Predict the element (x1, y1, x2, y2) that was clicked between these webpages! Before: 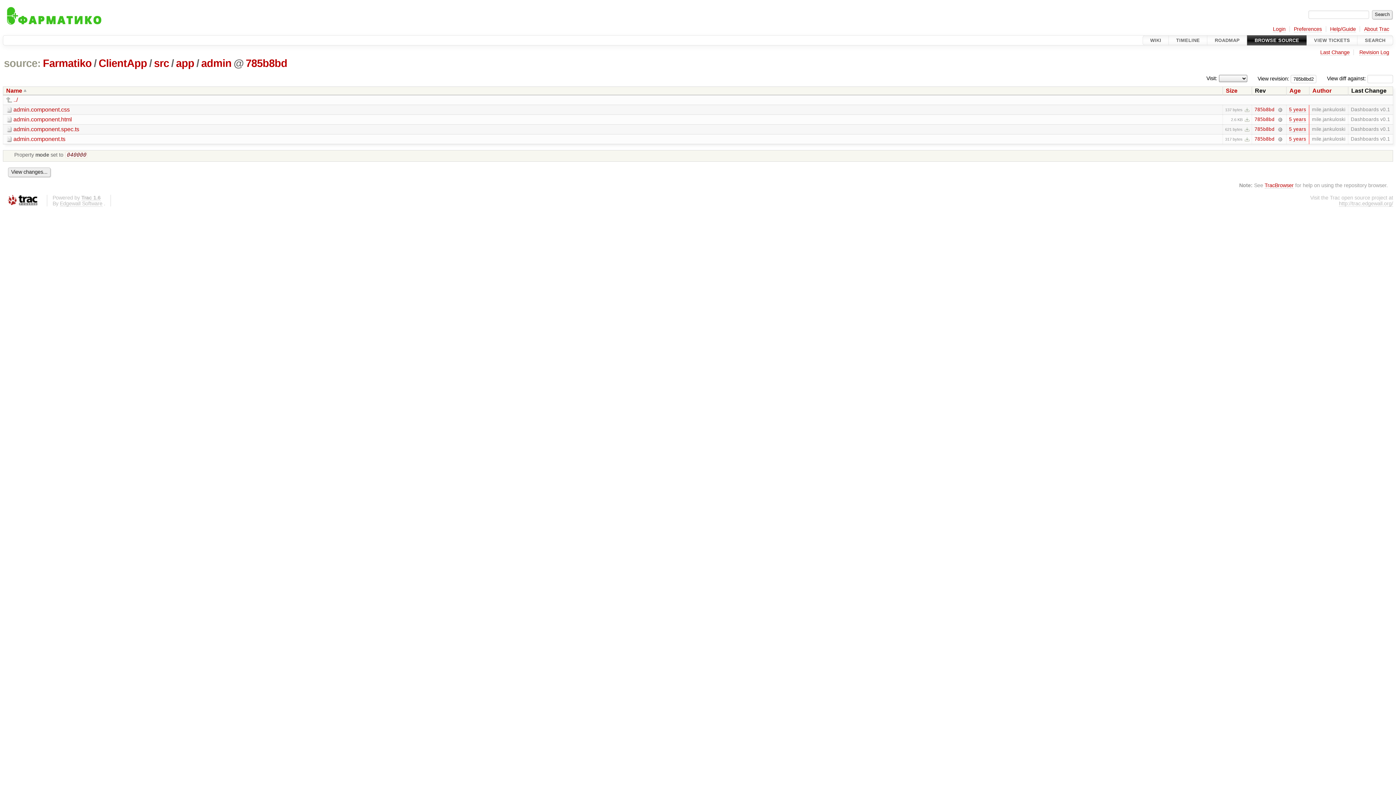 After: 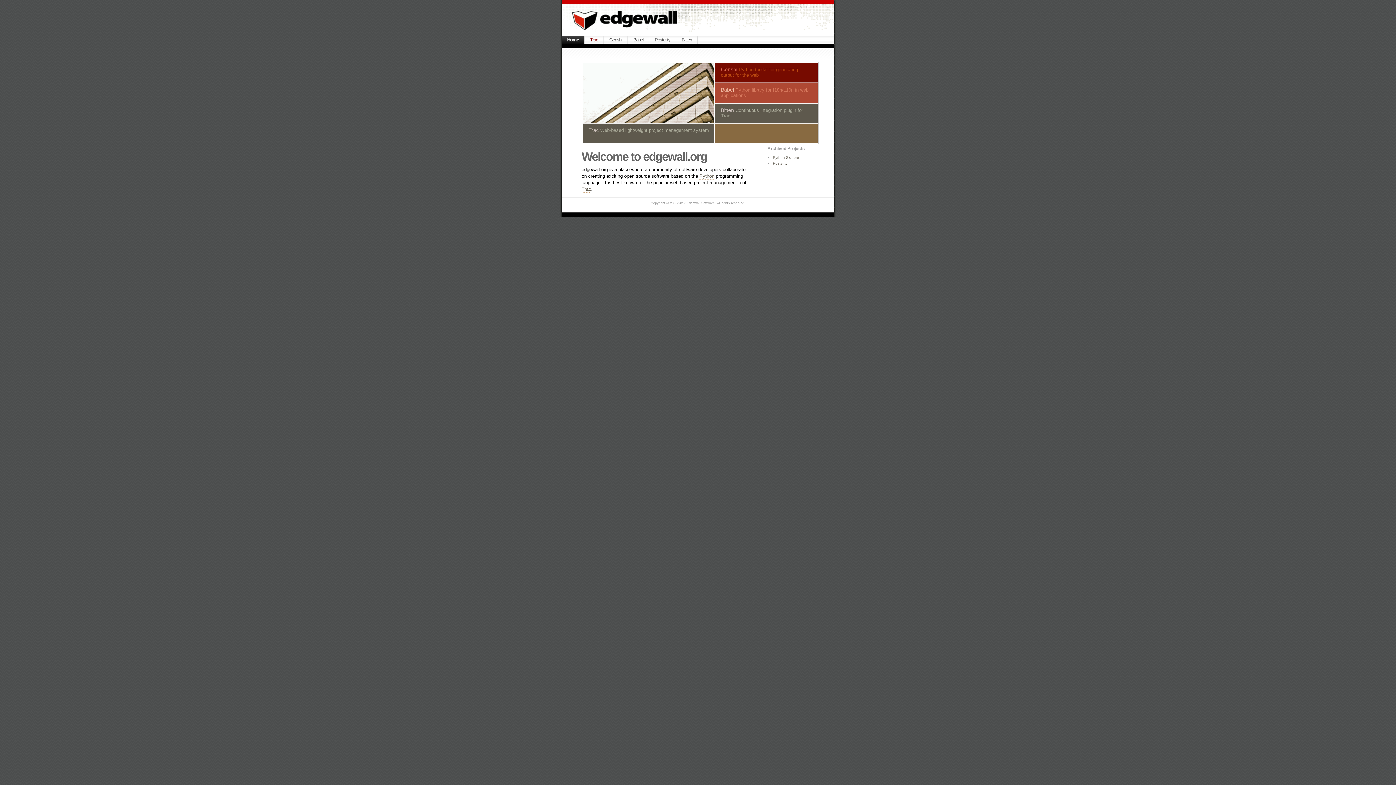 Action: label: Edgewall Software bbox: (59, 200, 102, 206)